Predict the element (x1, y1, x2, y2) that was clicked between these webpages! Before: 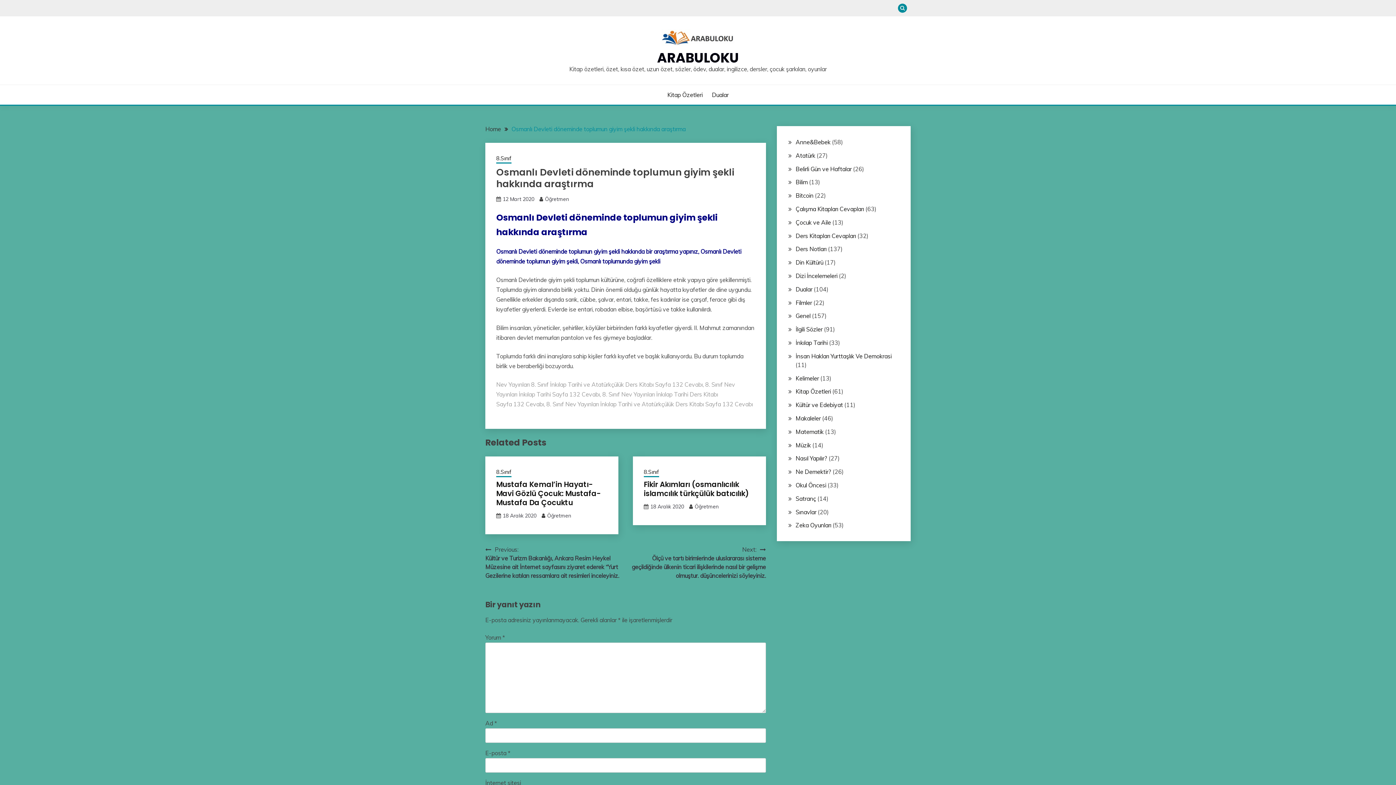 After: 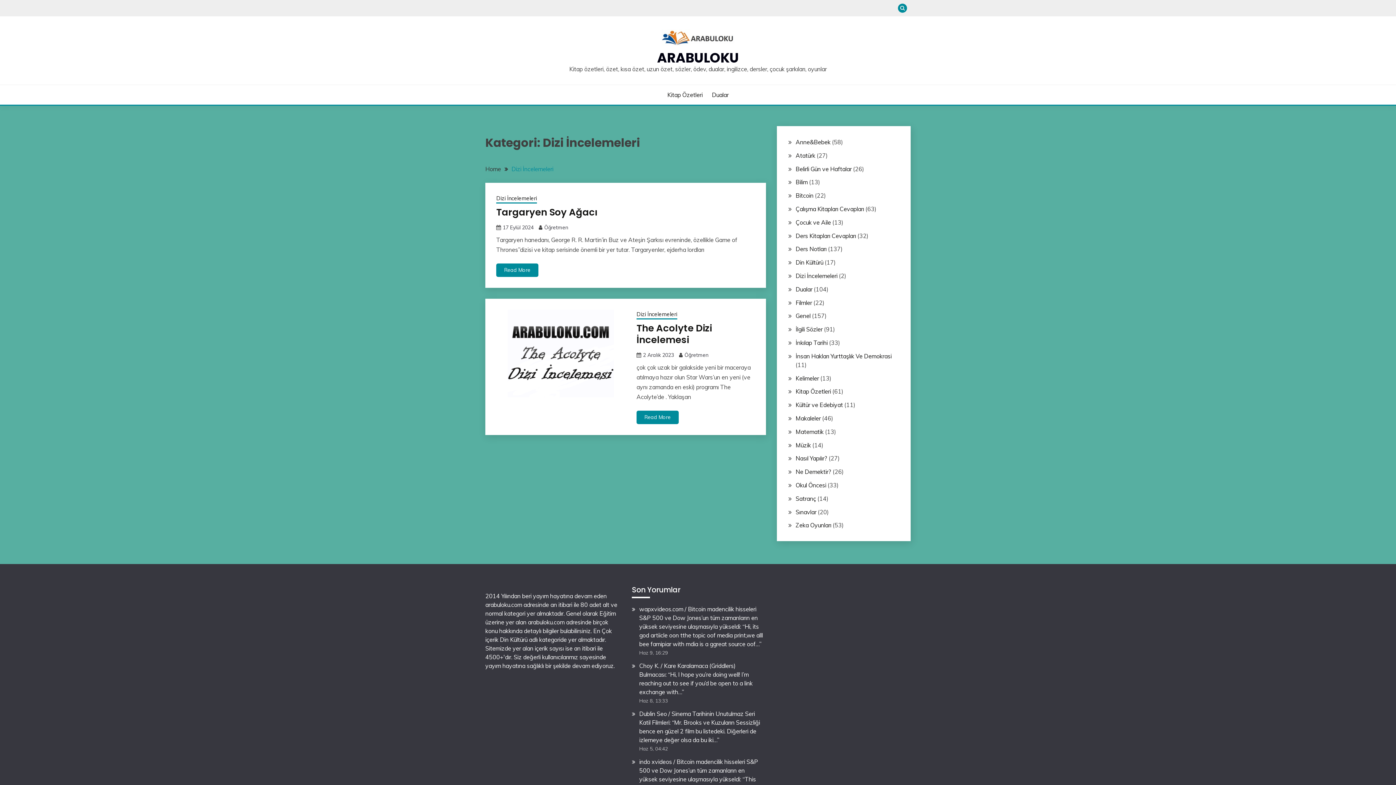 Action: label: Dizi İncelemeleri bbox: (795, 272, 837, 279)